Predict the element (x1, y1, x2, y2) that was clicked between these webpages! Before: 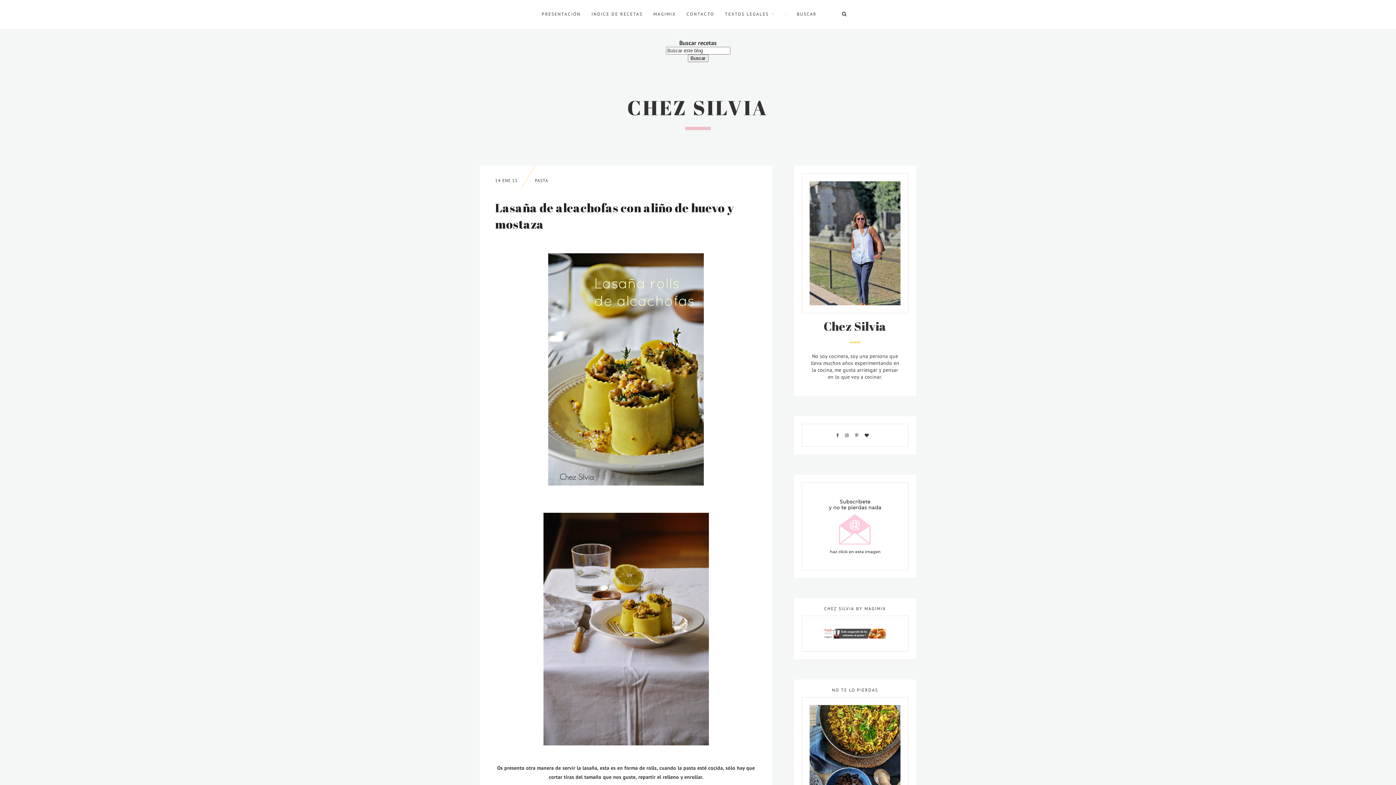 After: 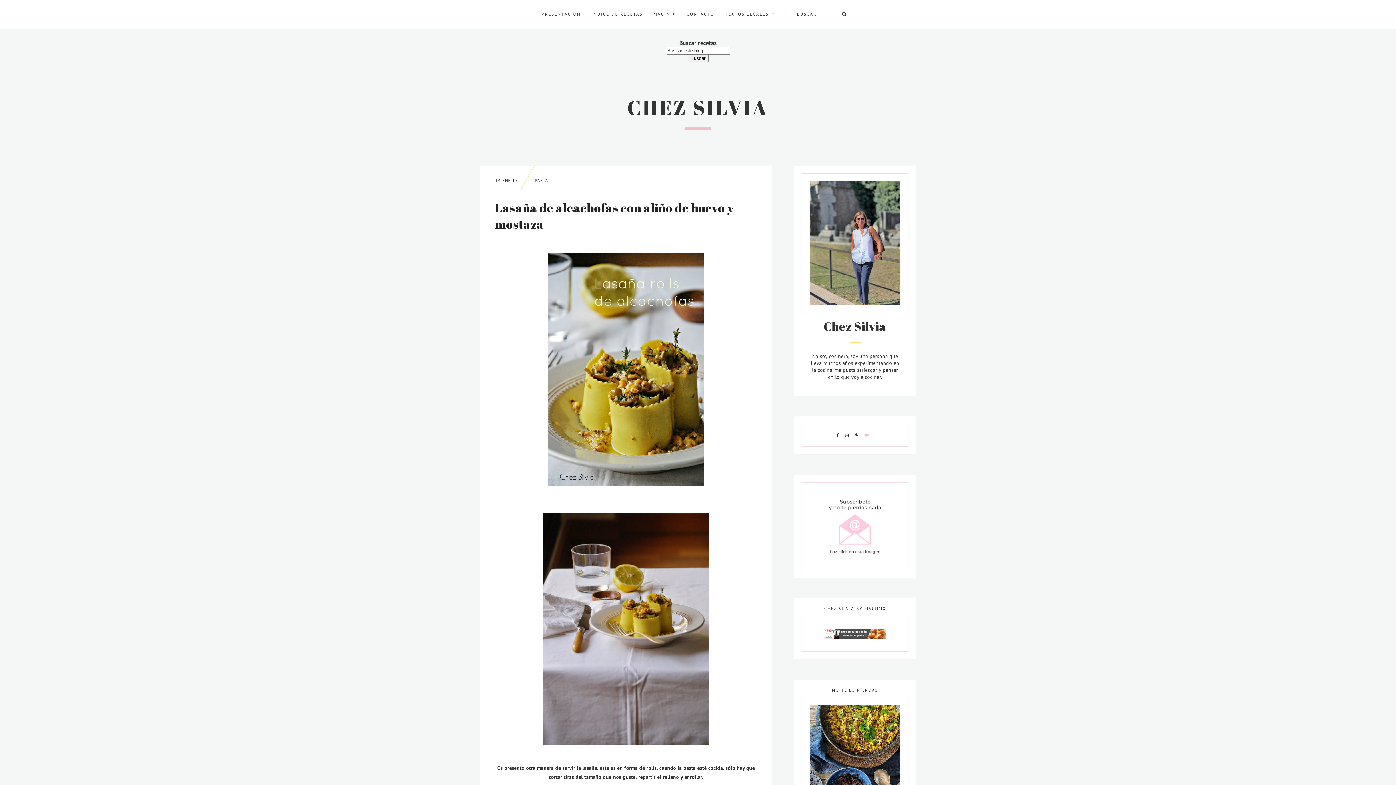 Action: bbox: (864, 433, 868, 437)